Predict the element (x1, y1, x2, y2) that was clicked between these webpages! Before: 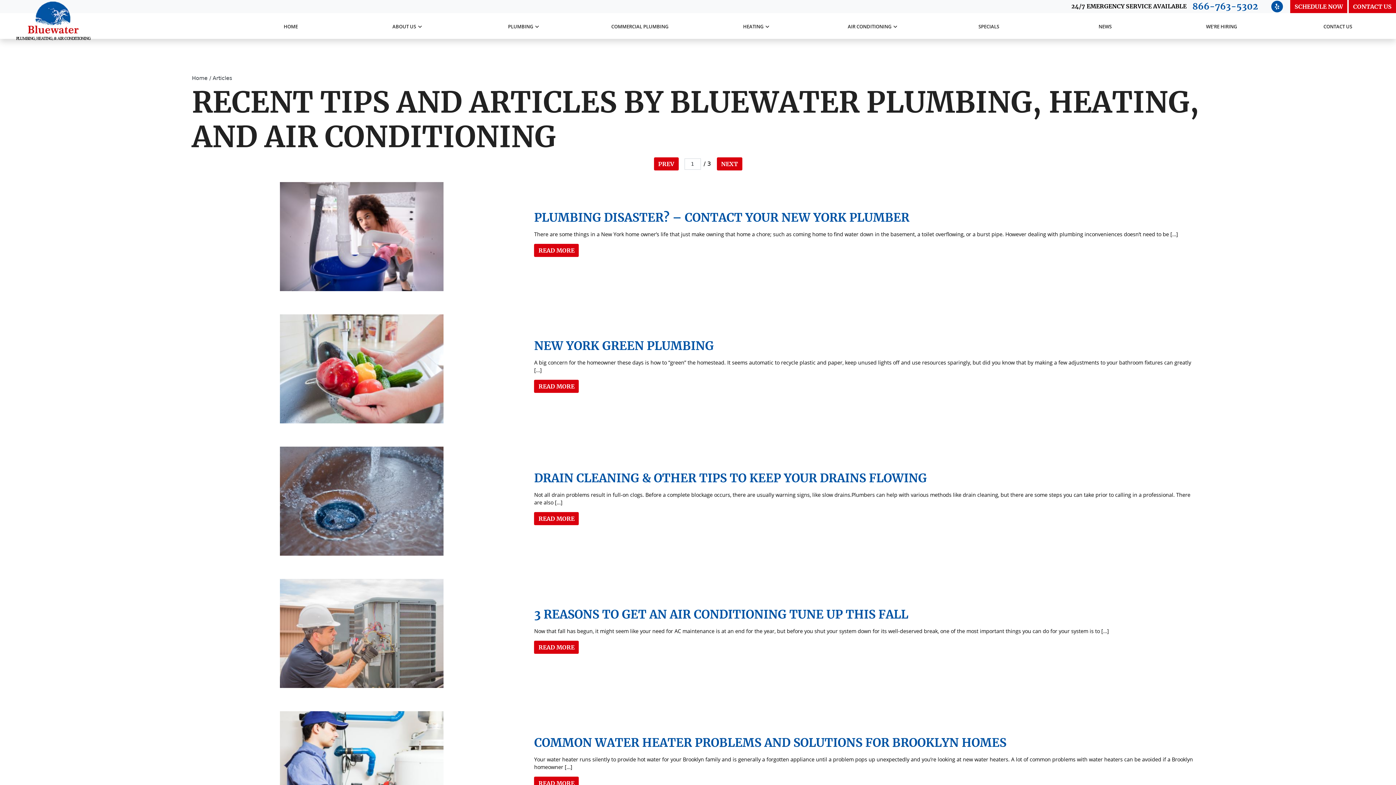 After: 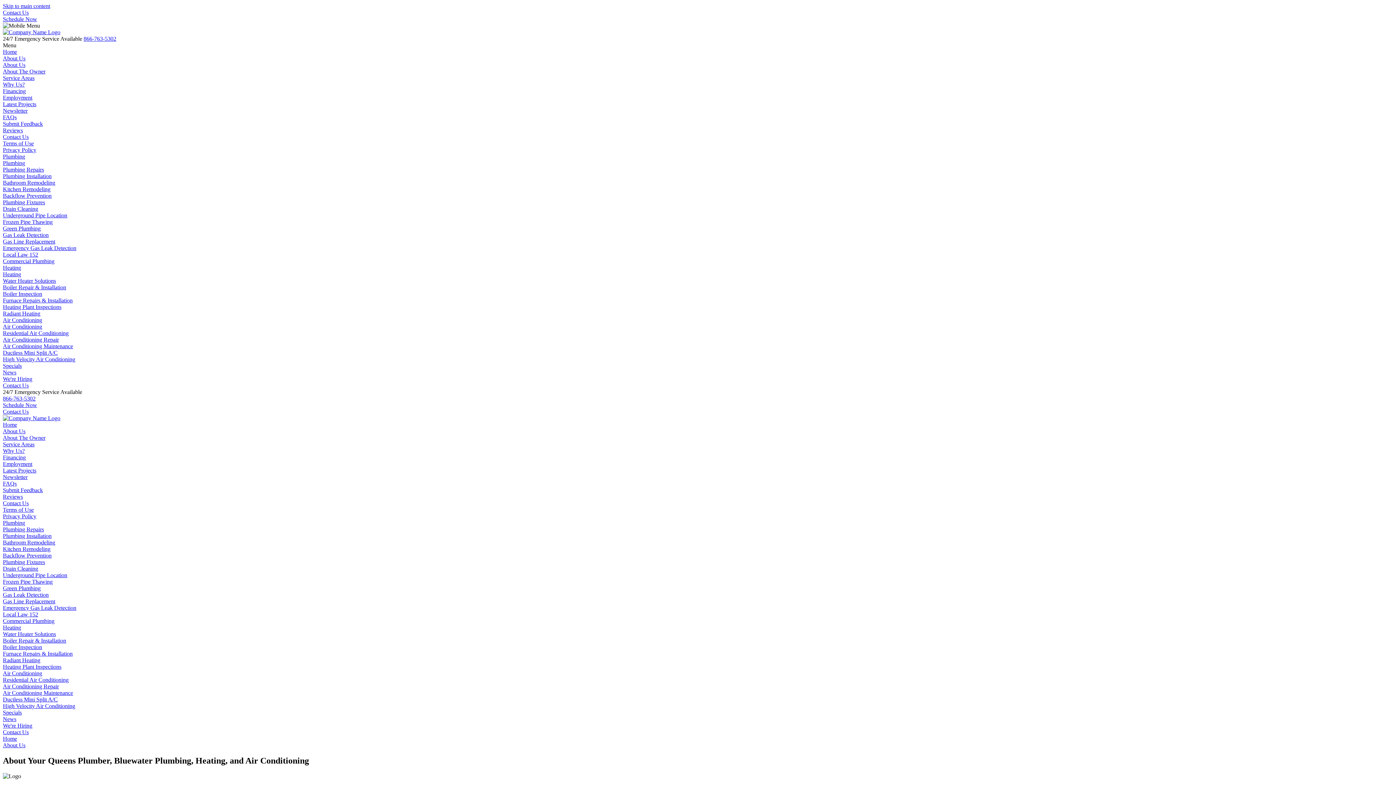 Action: bbox: (350, 14, 463, 38) label: ABOUT US